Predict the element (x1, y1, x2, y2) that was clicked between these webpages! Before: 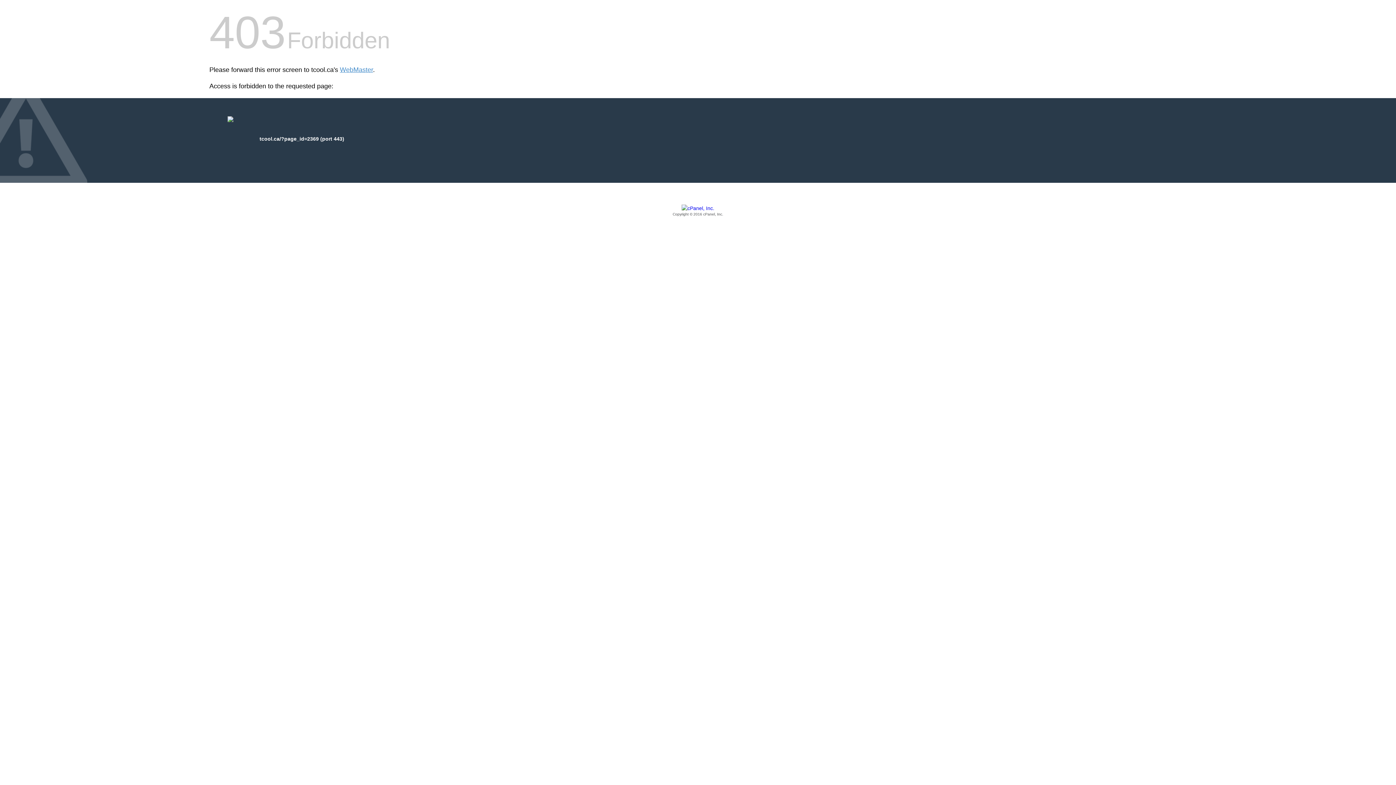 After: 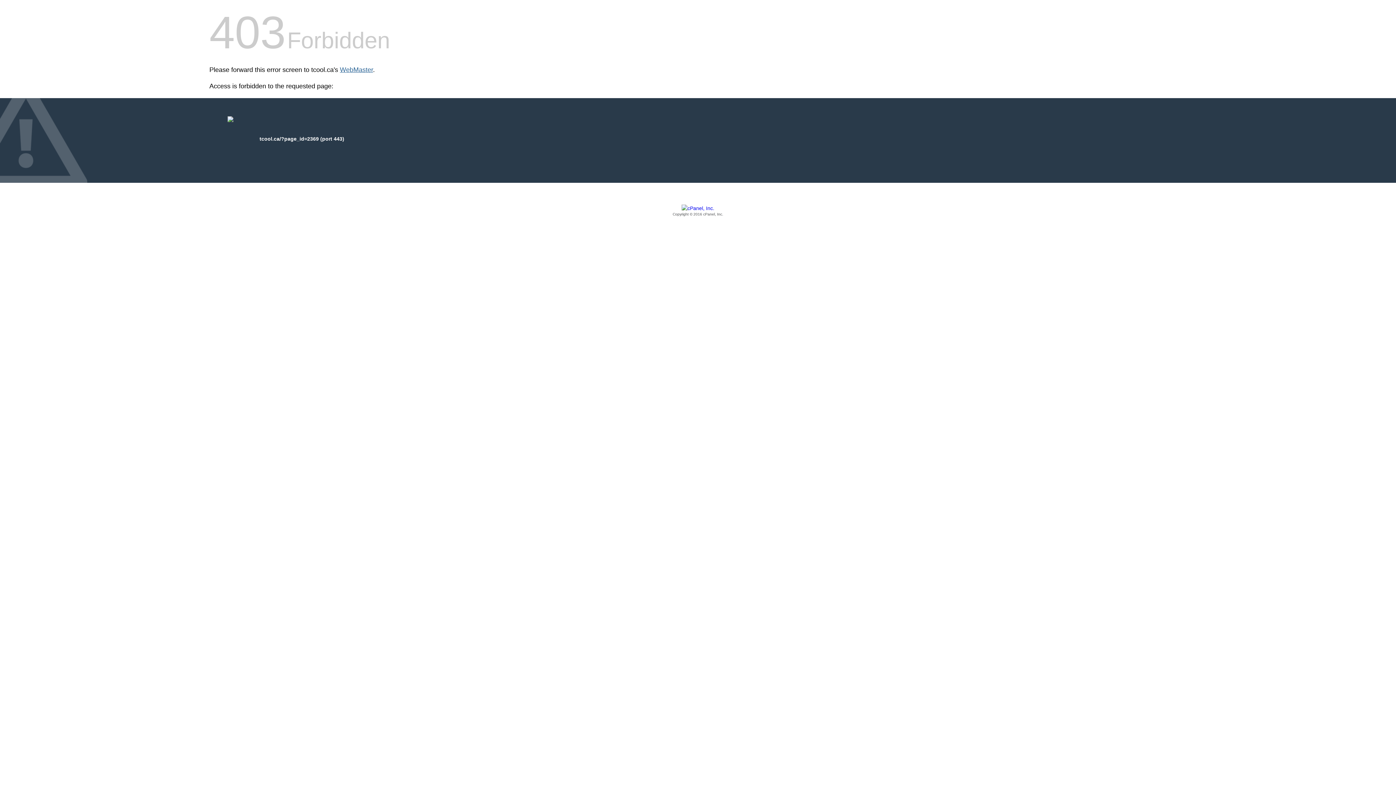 Action: label: WebMaster bbox: (340, 66, 373, 73)